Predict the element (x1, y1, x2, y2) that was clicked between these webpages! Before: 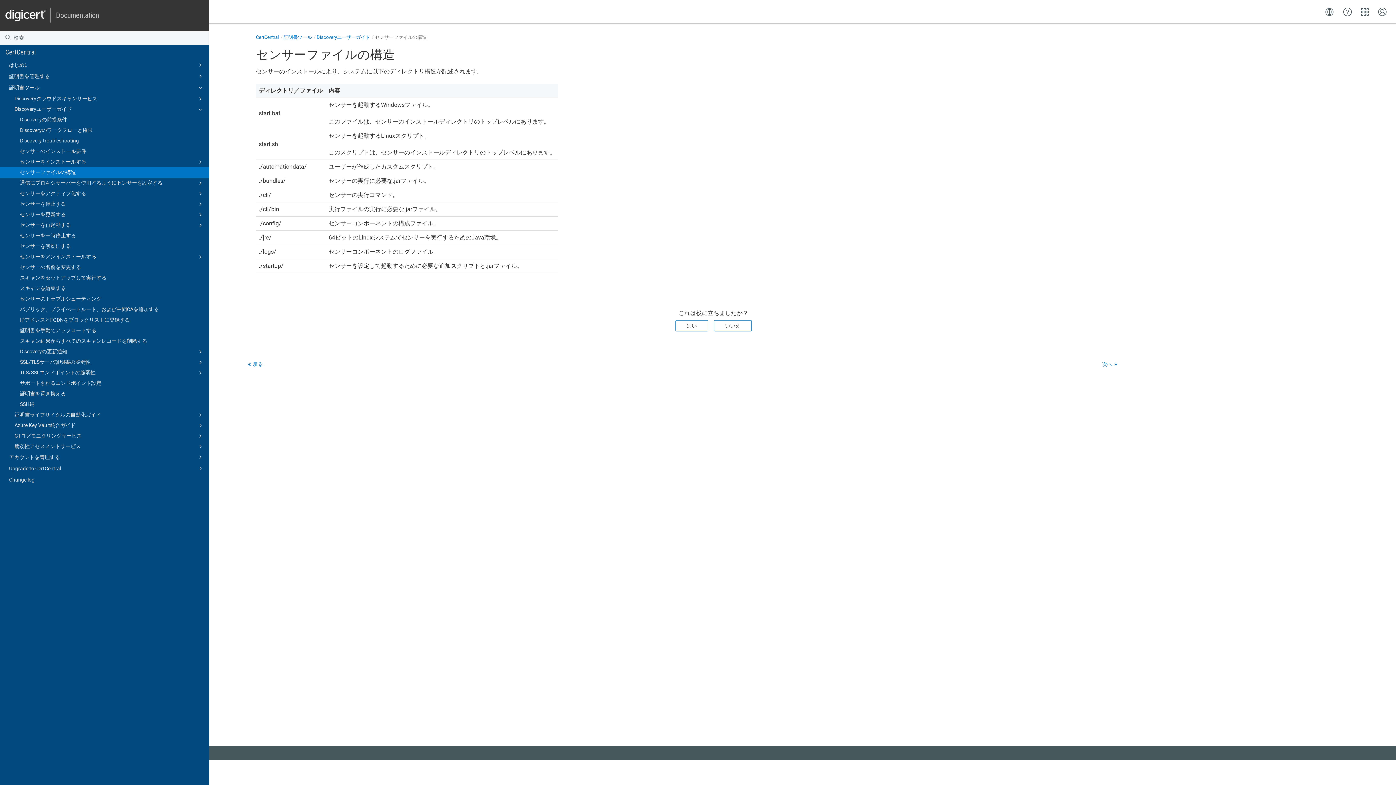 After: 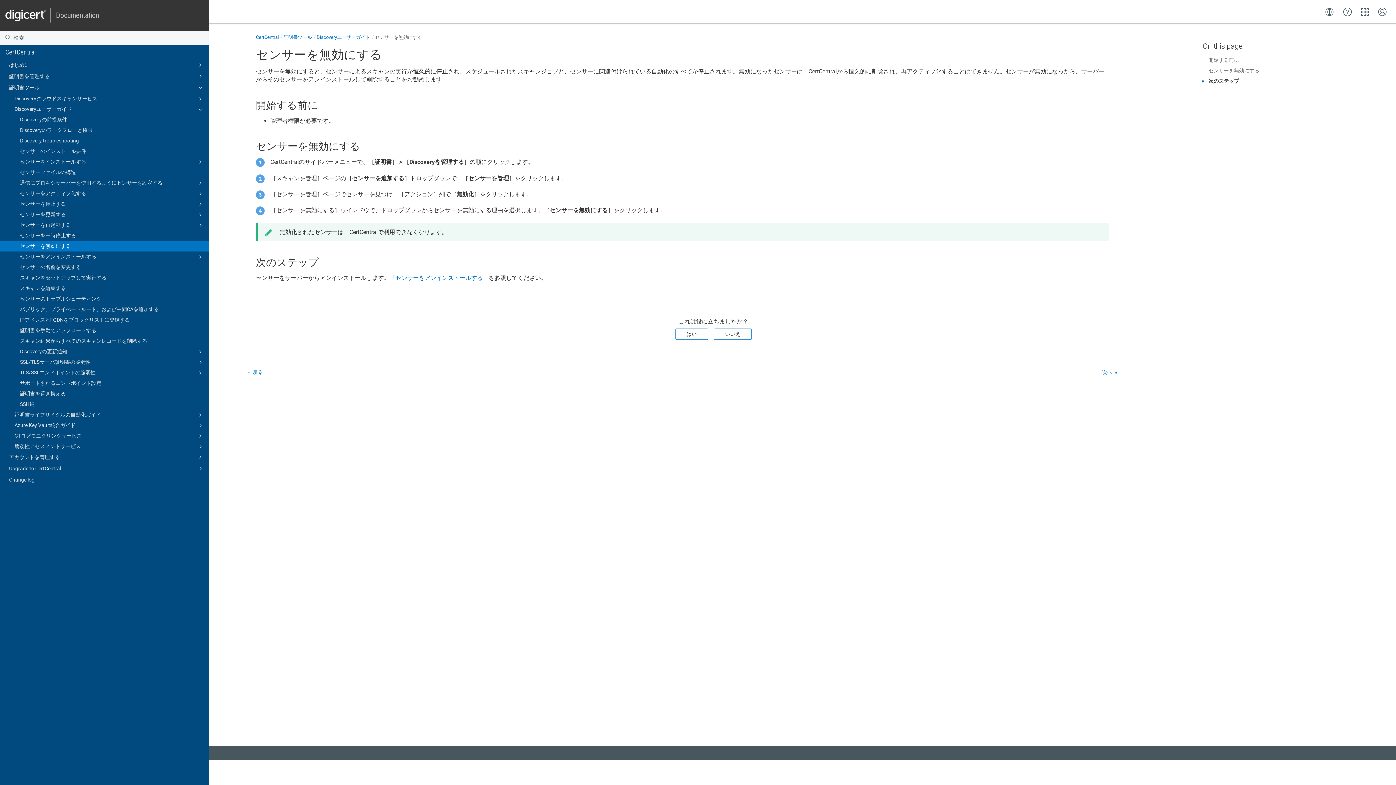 Action: bbox: (0, 241, 209, 251) label: センサーを無効にする